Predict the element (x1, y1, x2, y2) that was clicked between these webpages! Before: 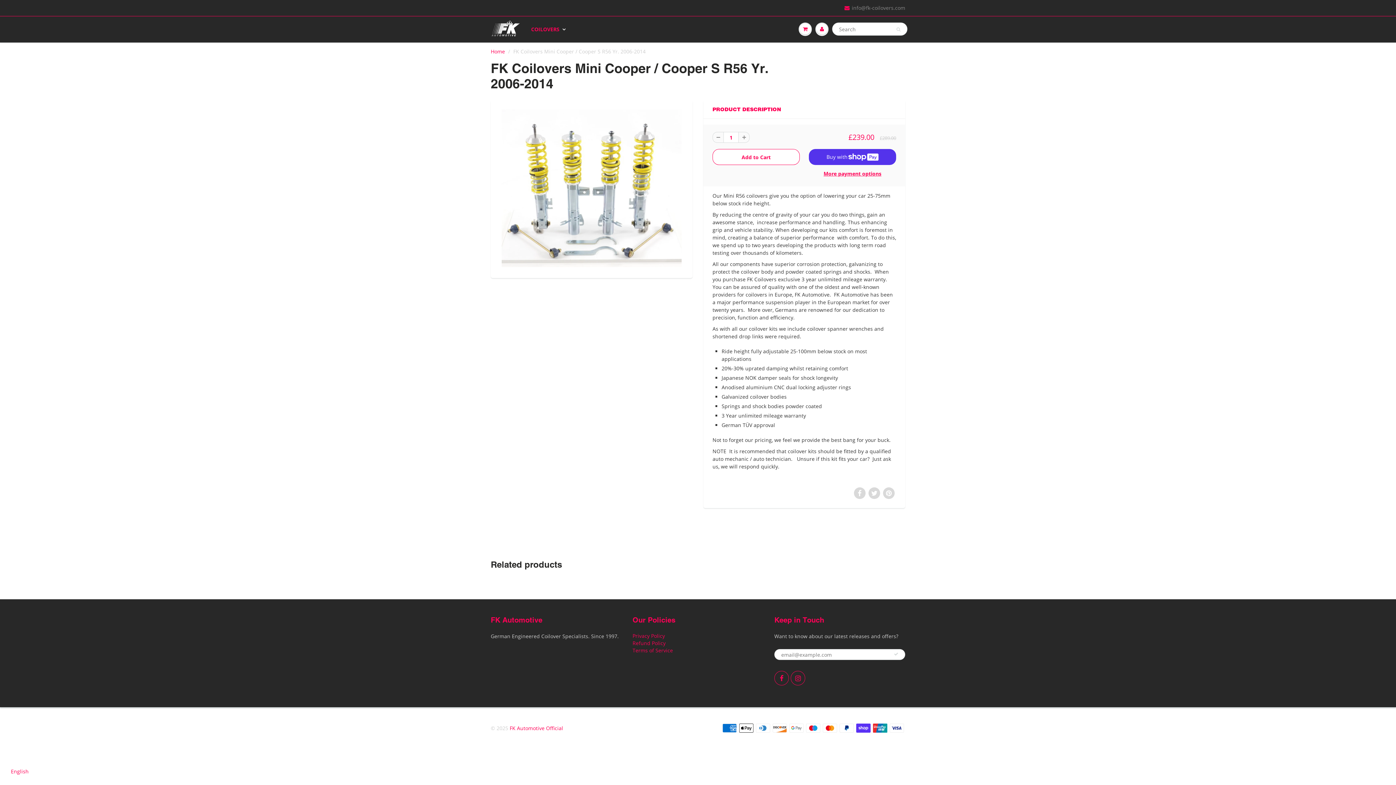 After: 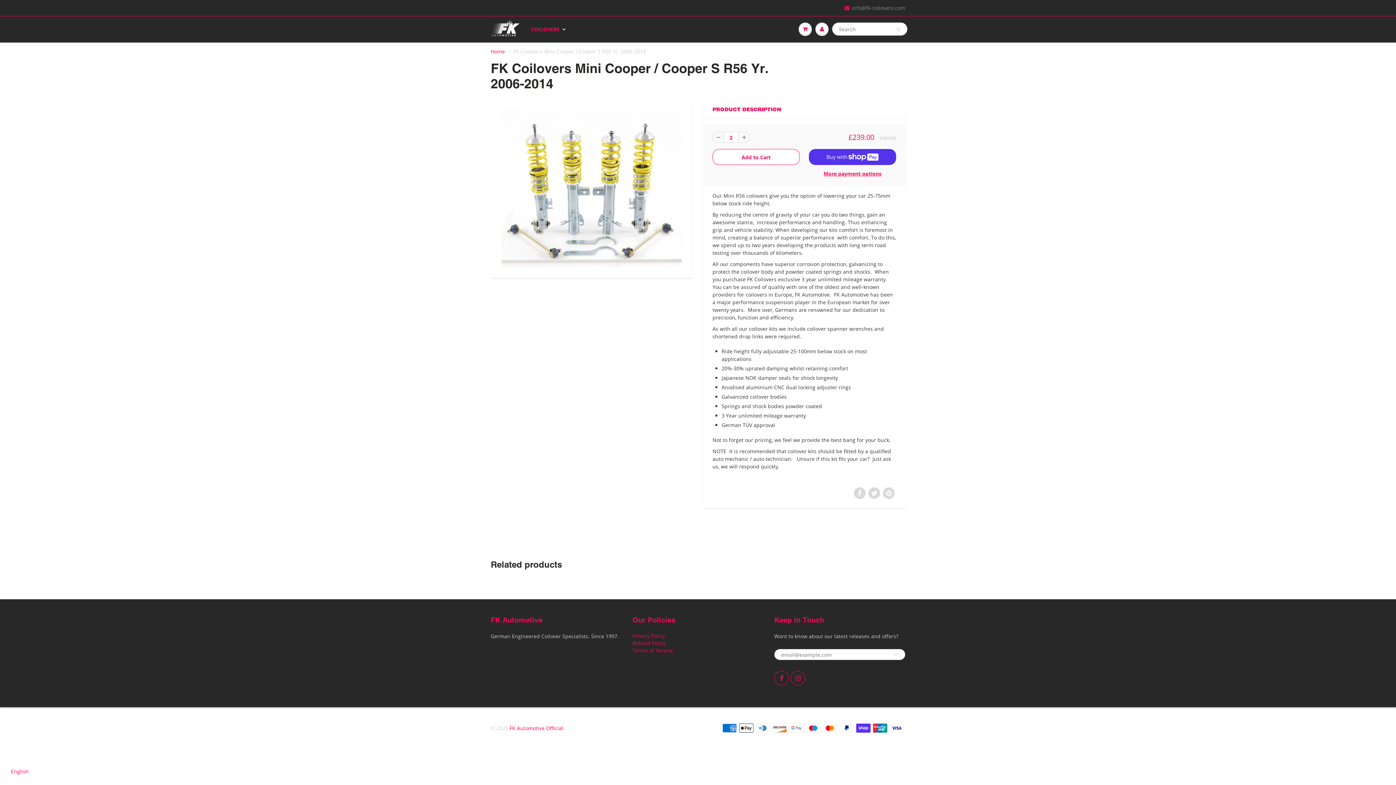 Action: bbox: (738, 132, 749, 142)